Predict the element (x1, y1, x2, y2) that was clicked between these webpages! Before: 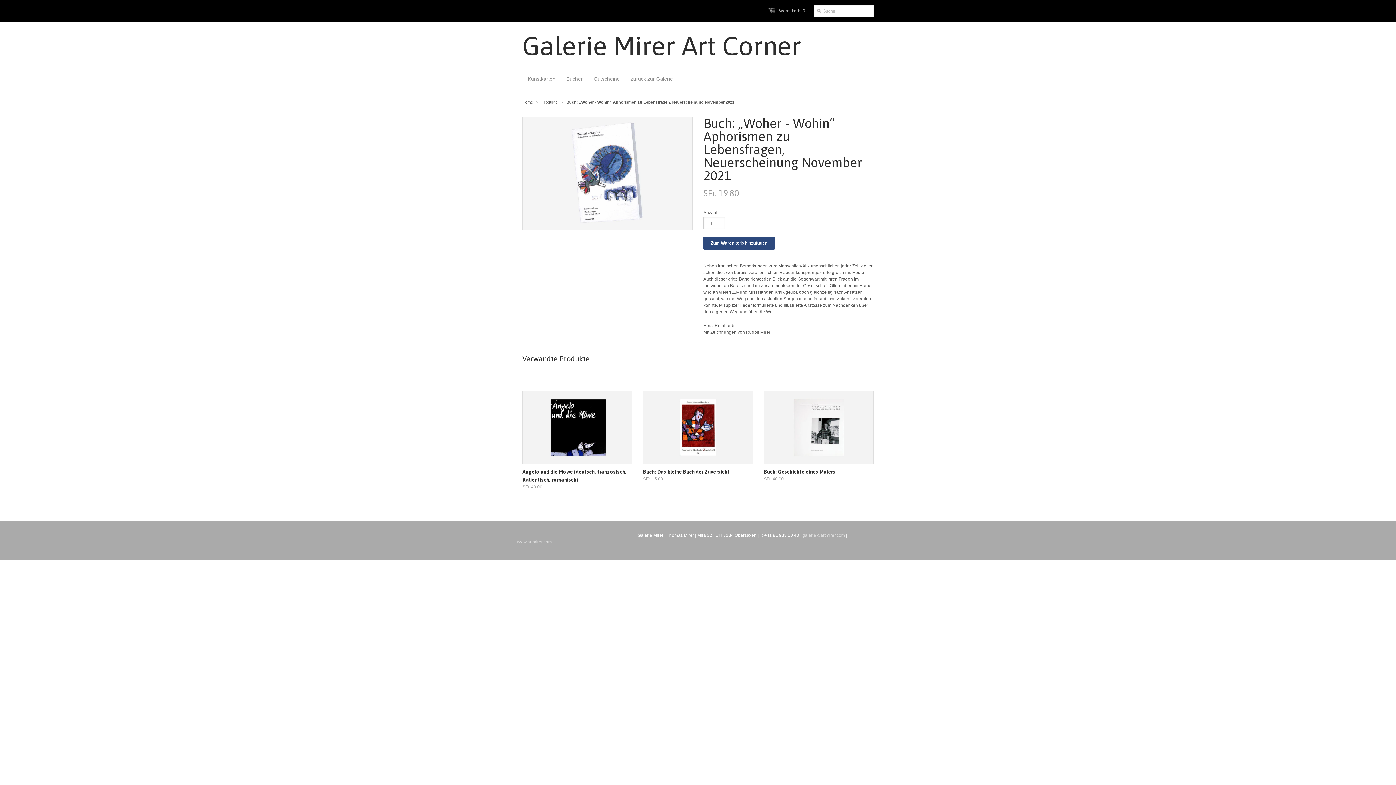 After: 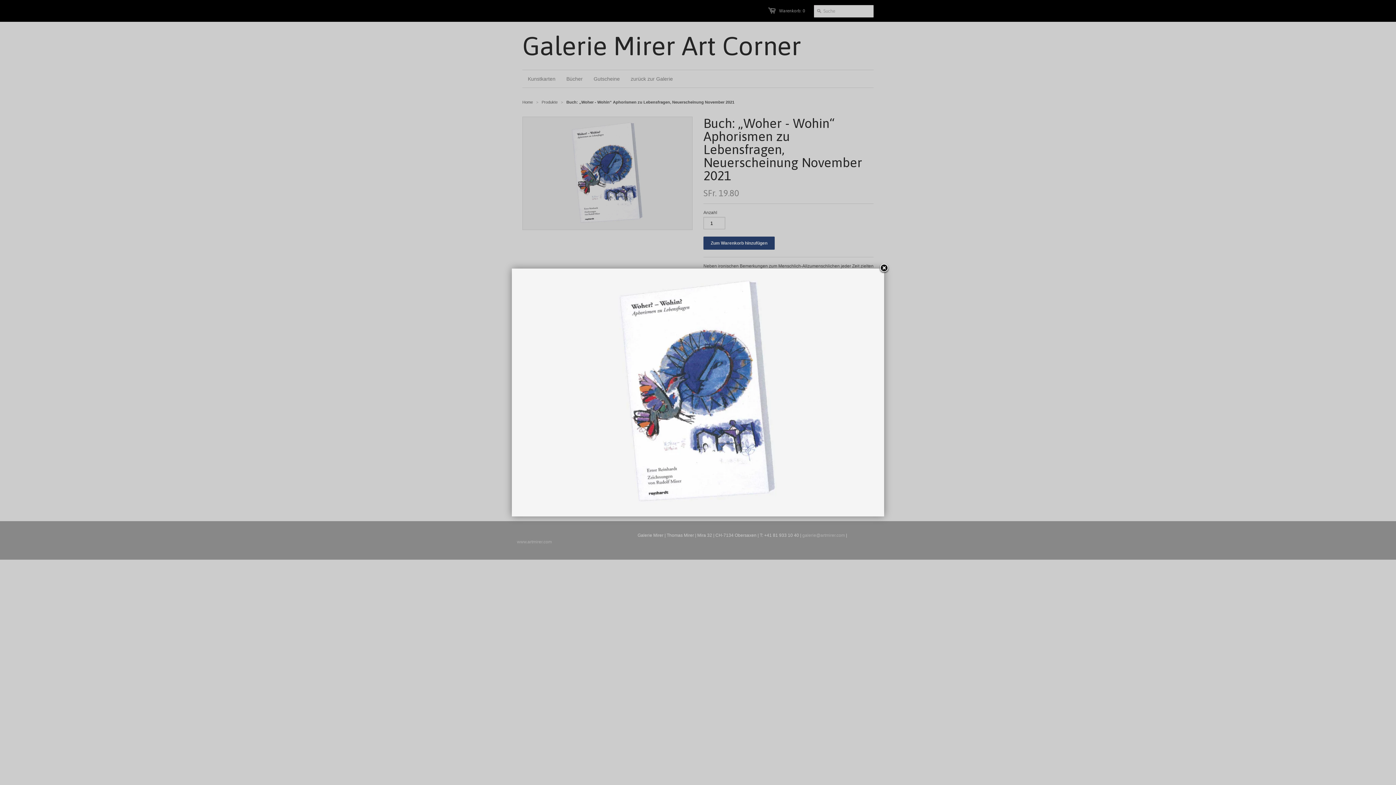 Action: bbox: (522, 116, 692, 230)